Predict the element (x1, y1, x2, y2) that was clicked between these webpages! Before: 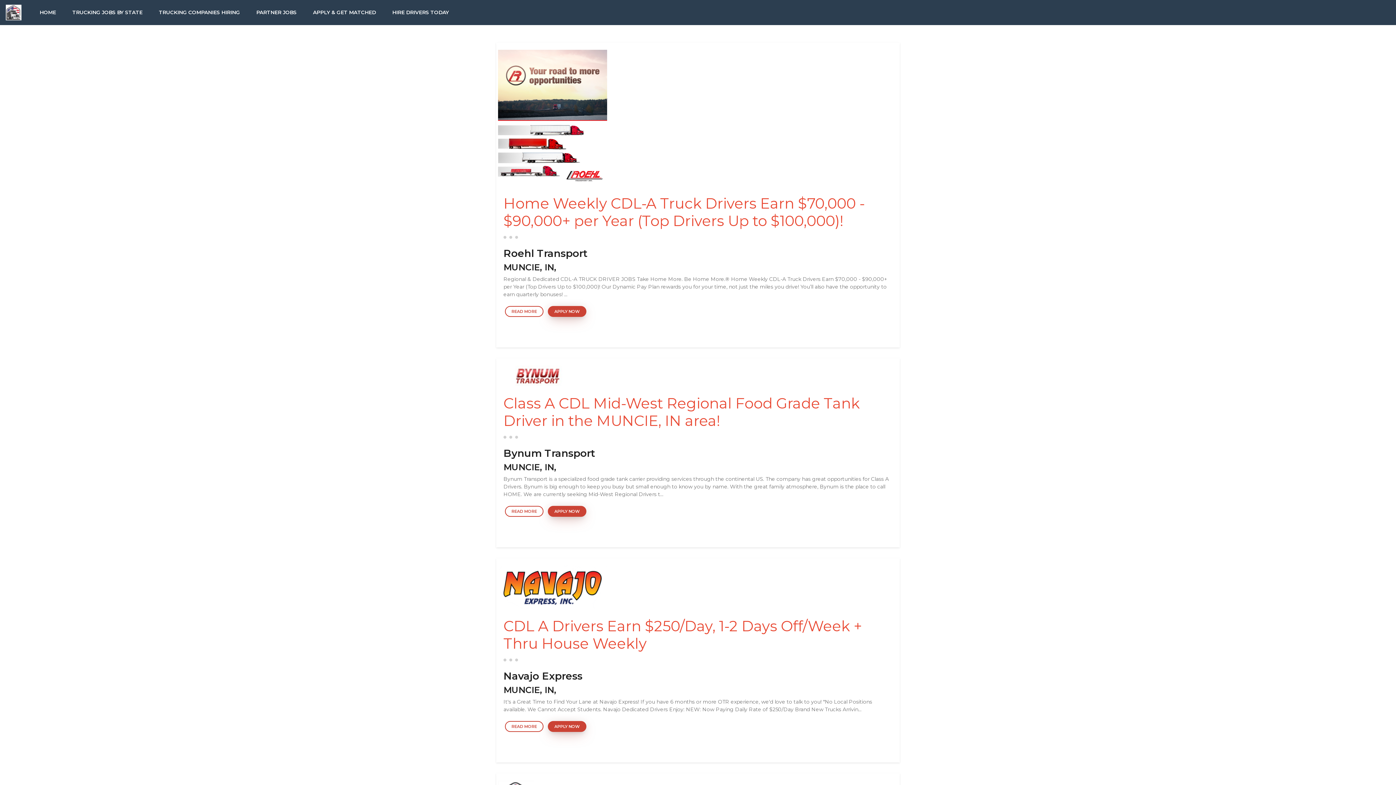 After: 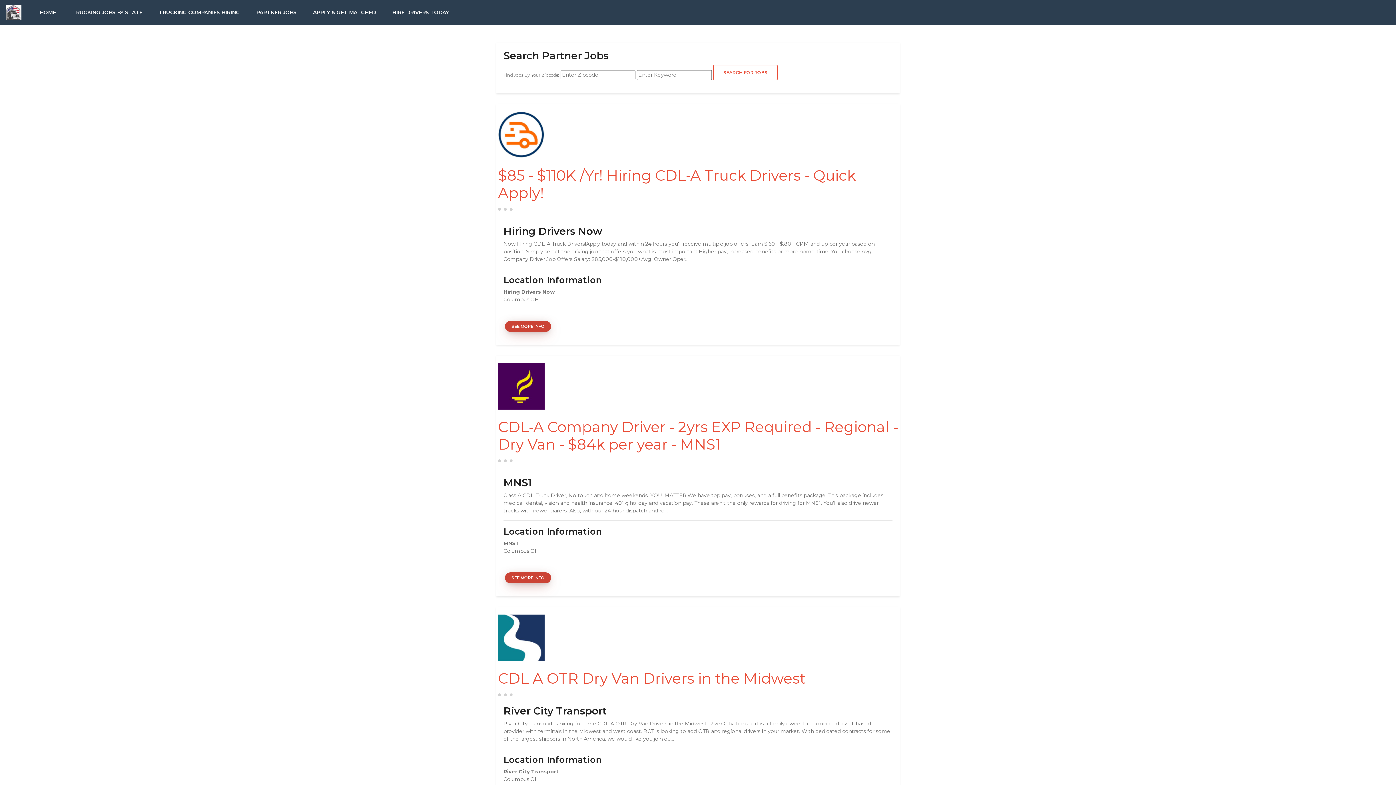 Action: label: PARTNER JOBS bbox: (249, 4, 304, 20)